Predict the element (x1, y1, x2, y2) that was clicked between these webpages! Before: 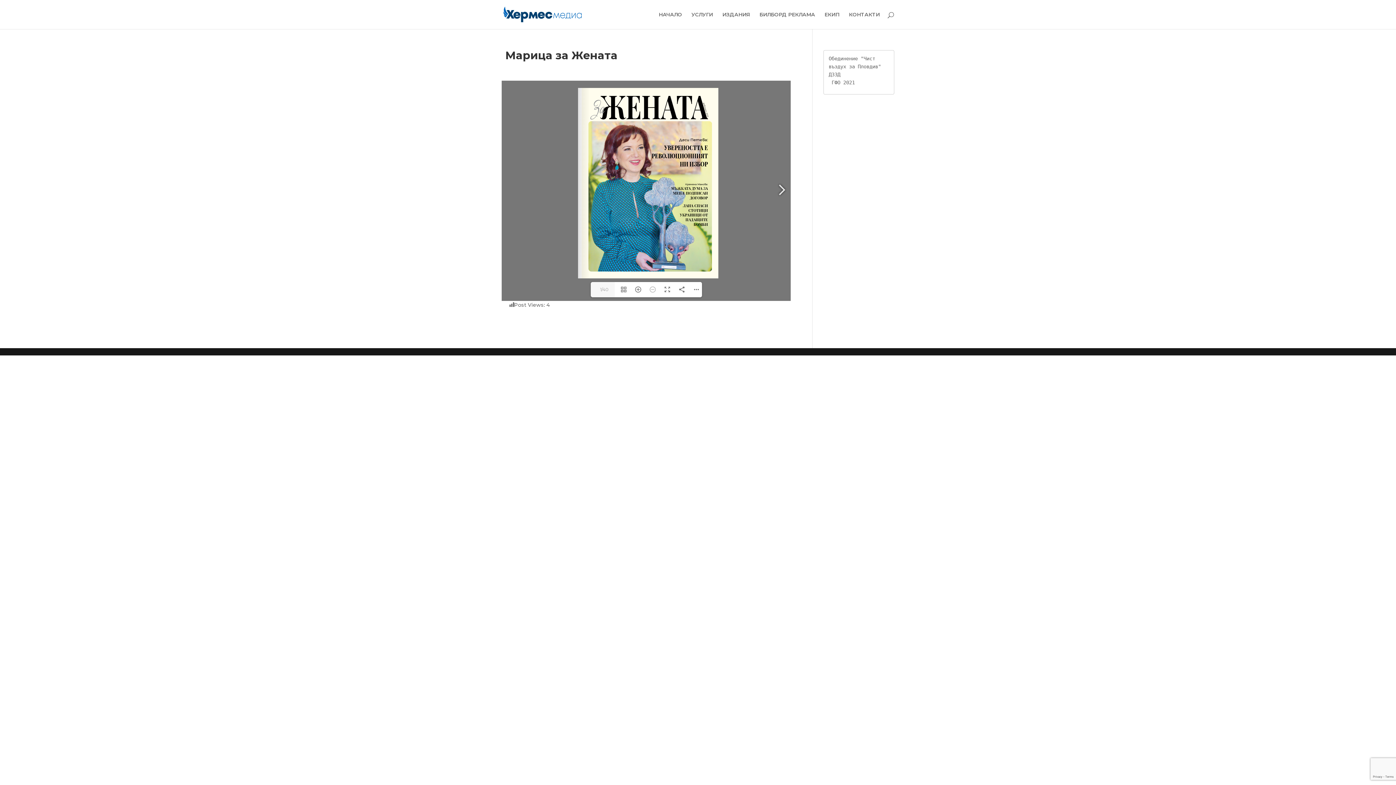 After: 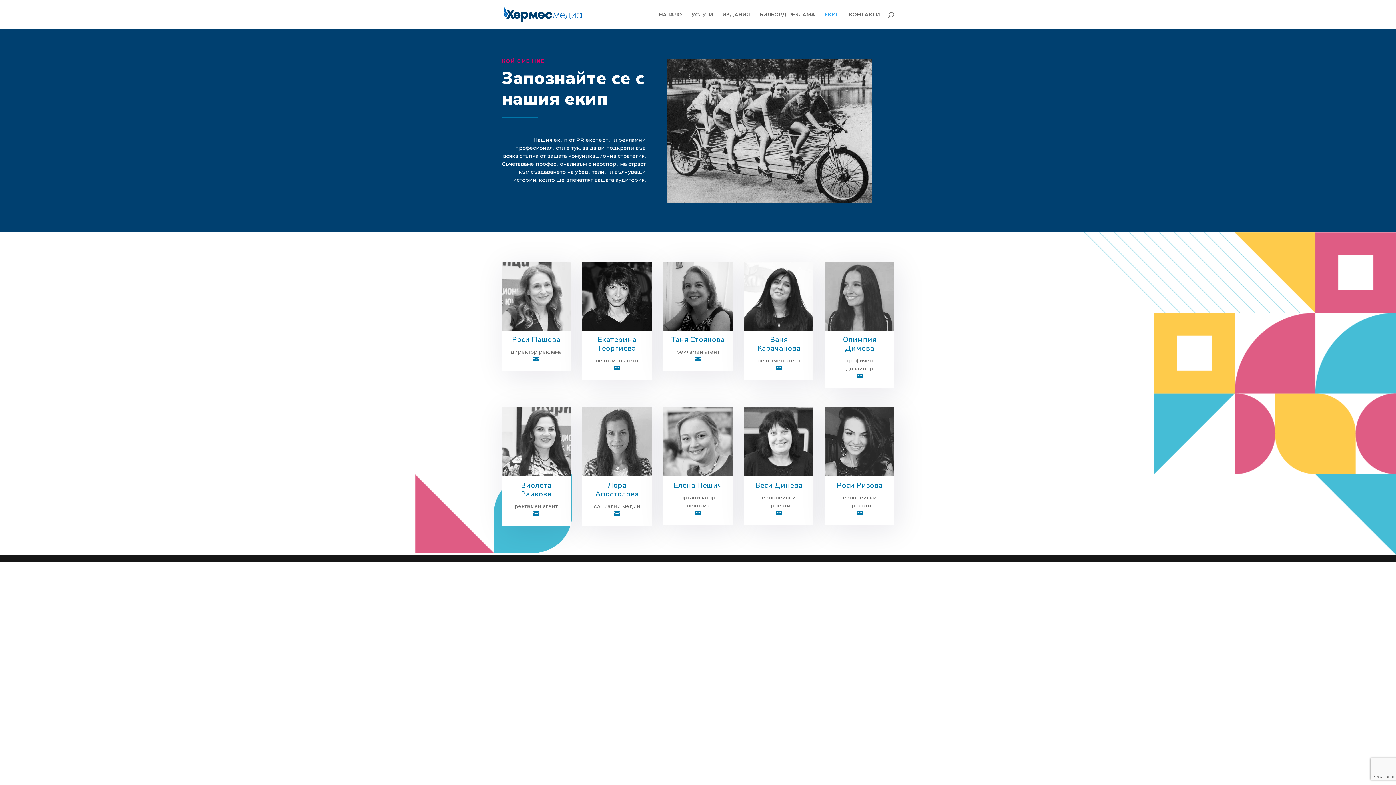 Action: bbox: (824, 12, 839, 29) label: ЕКИП